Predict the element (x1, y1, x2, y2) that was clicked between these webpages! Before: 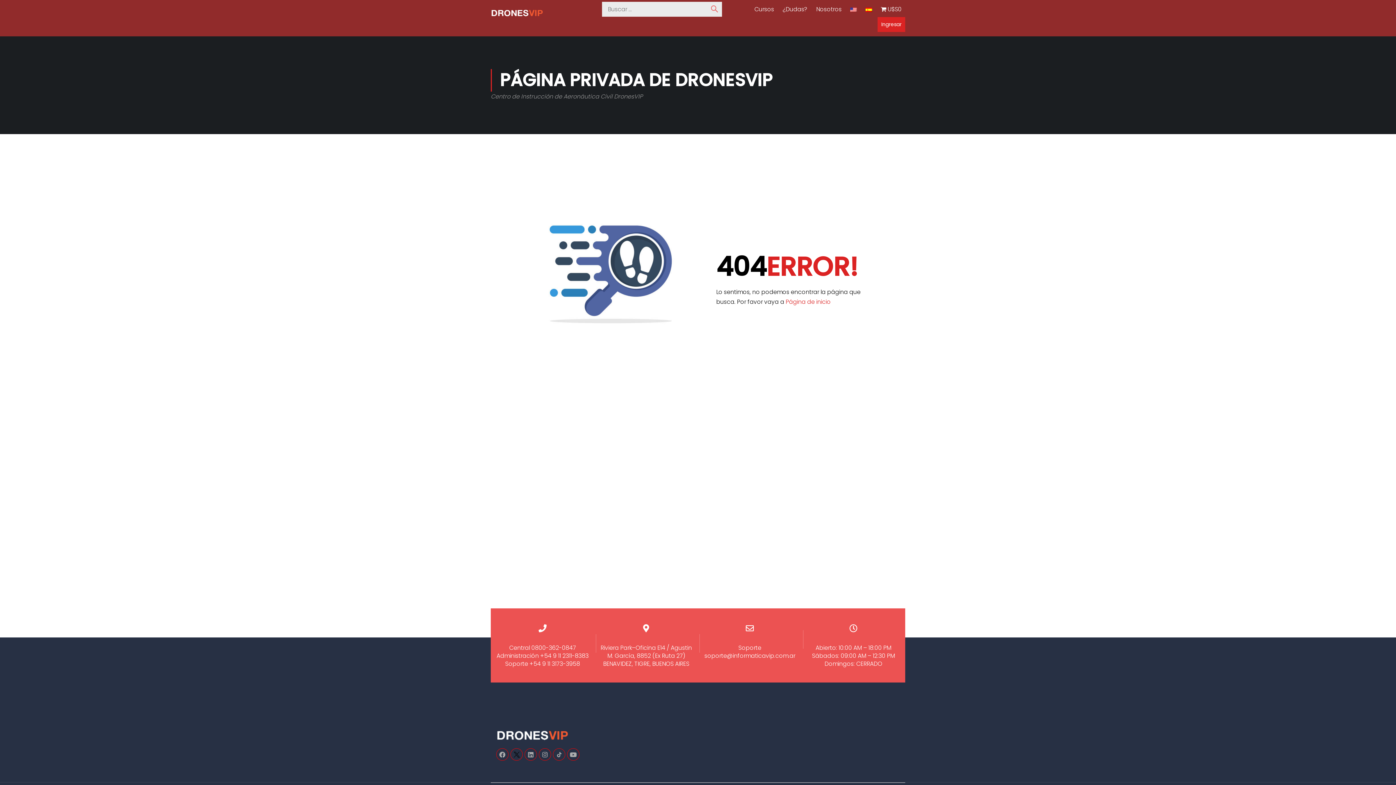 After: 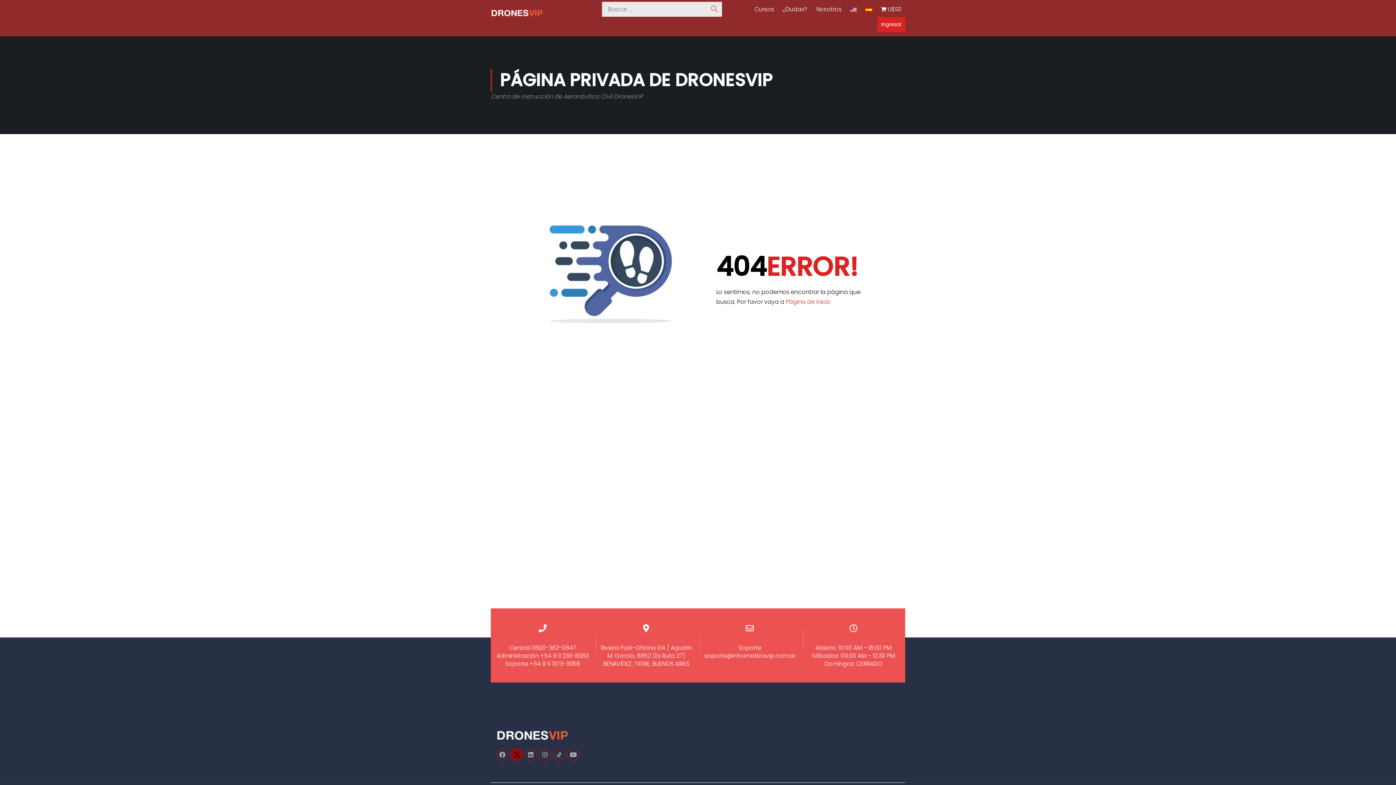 Action: bbox: (510, 748, 522, 761)